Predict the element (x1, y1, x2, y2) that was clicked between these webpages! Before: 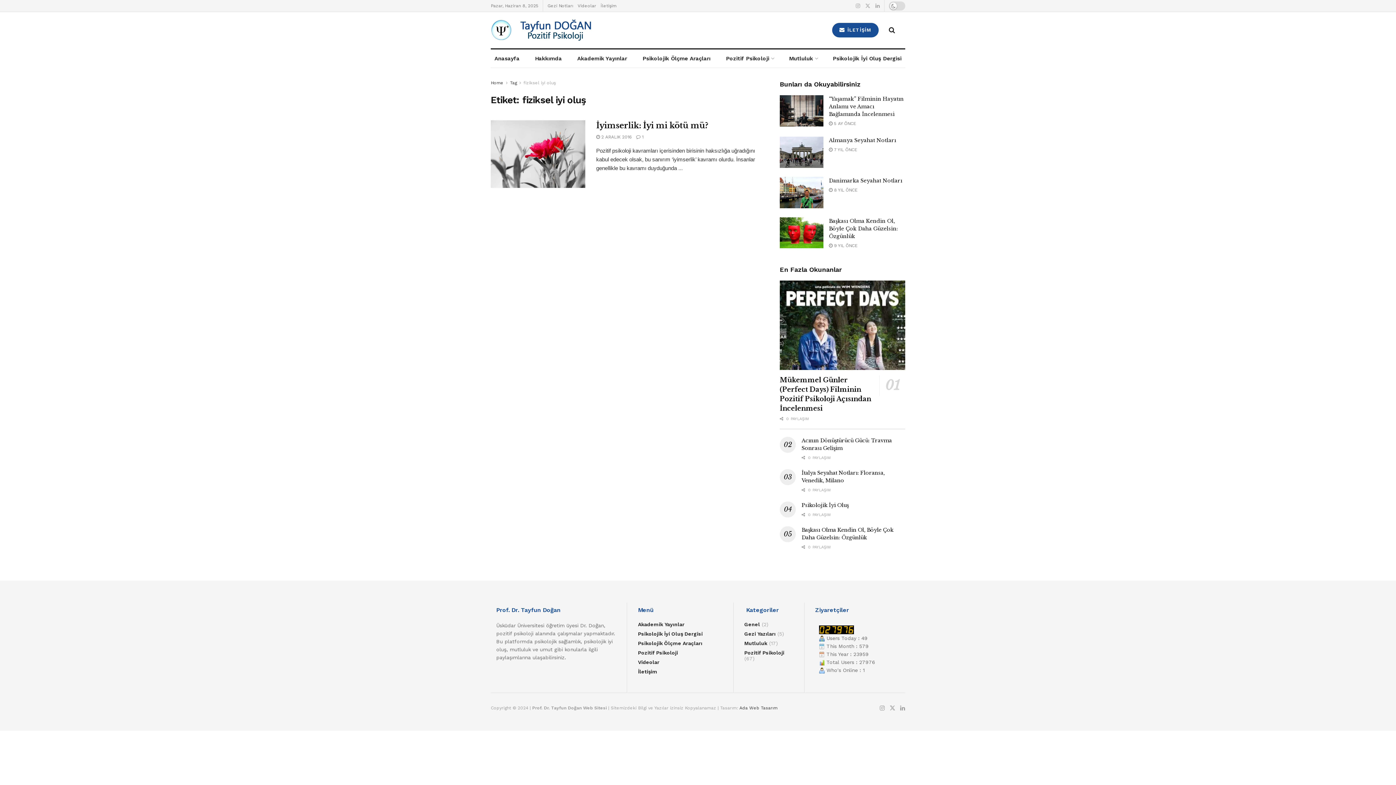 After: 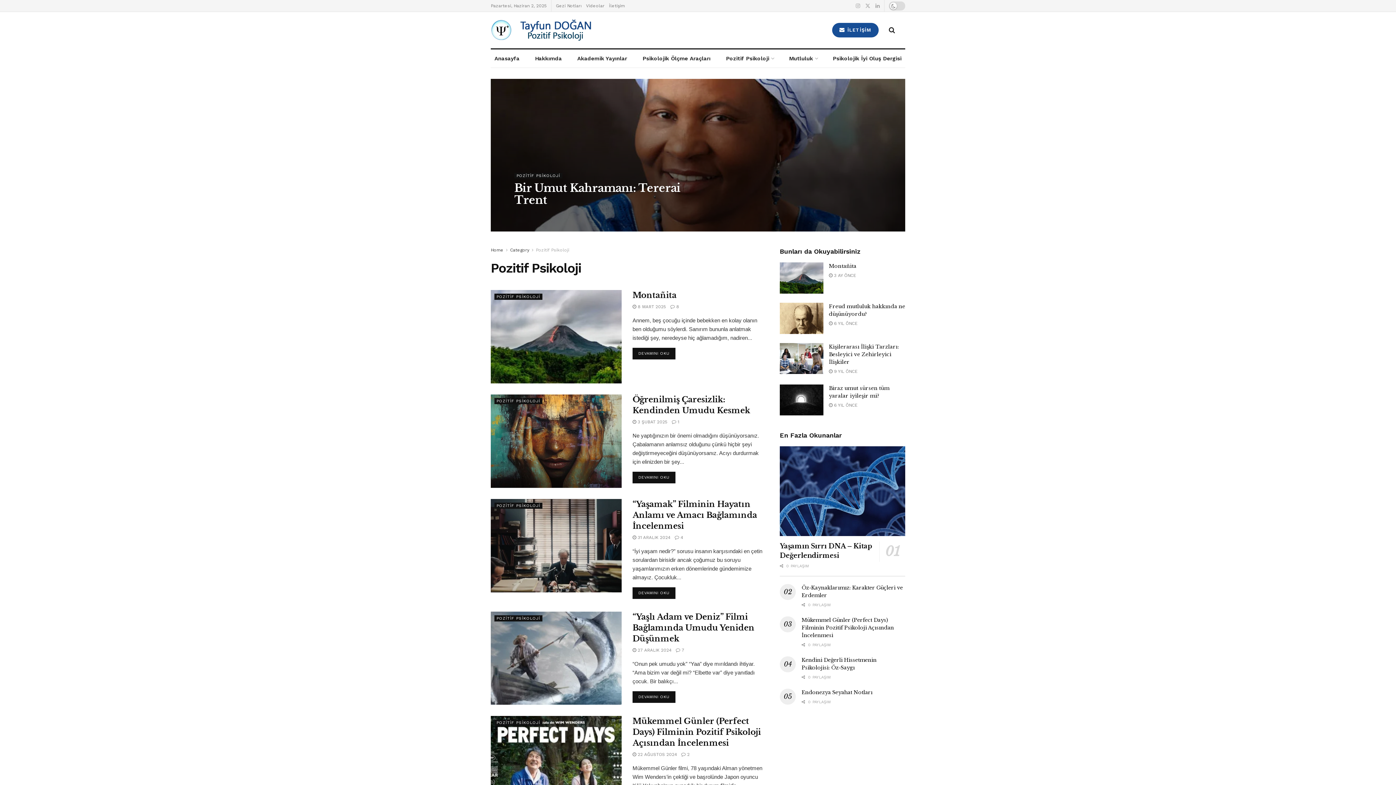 Action: bbox: (744, 650, 784, 656) label: Pozitif Psikoloji